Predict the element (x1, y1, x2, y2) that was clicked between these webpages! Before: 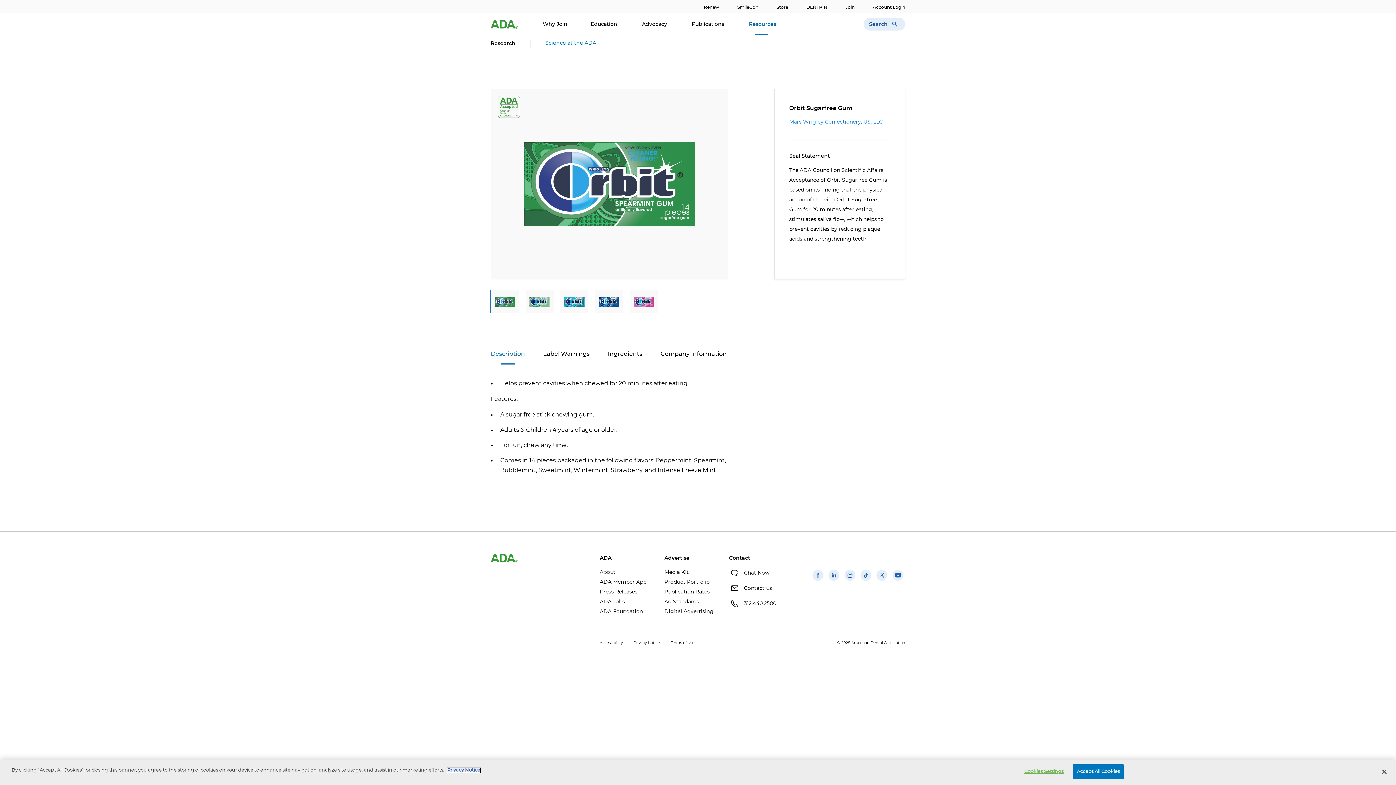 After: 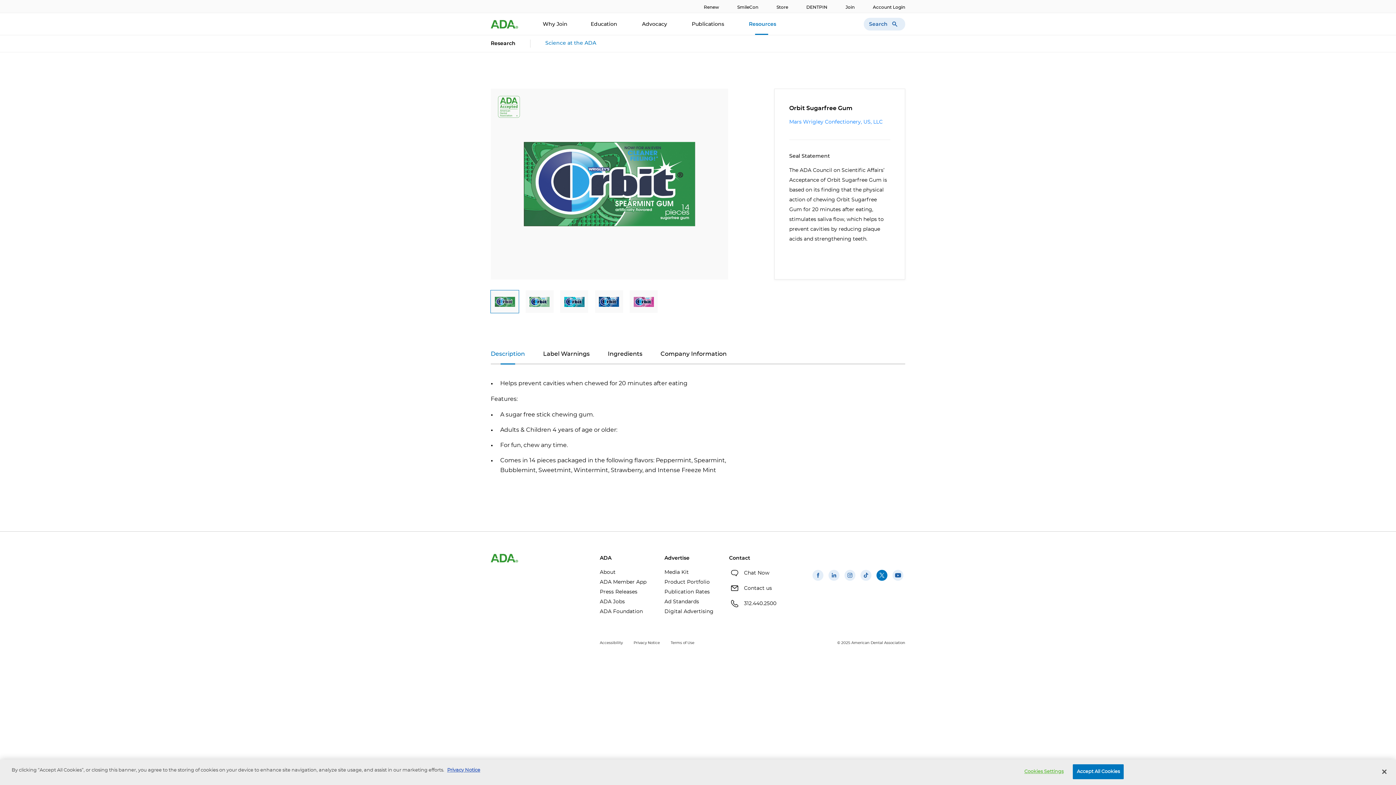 Action: bbox: (874, 578, 889, 584) label: (opens in a new window)